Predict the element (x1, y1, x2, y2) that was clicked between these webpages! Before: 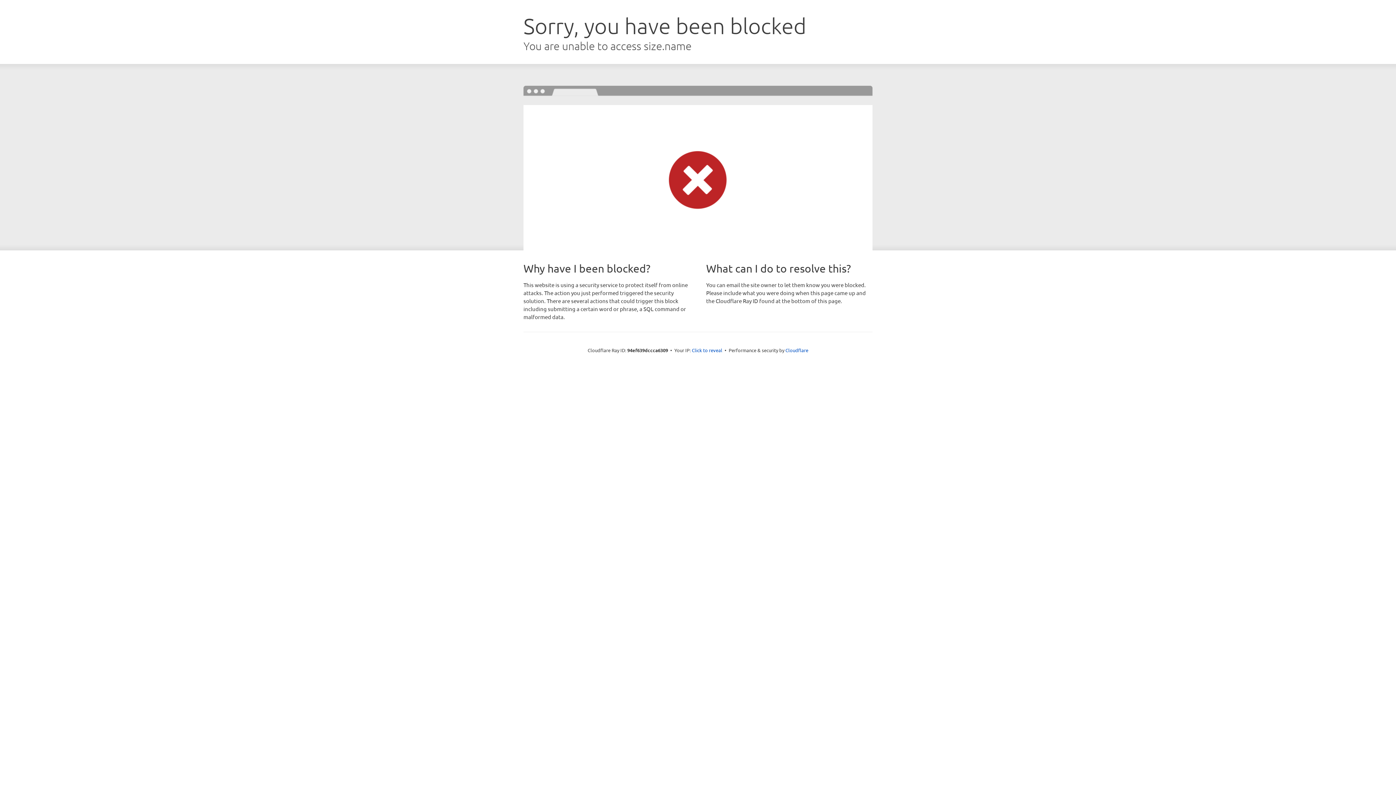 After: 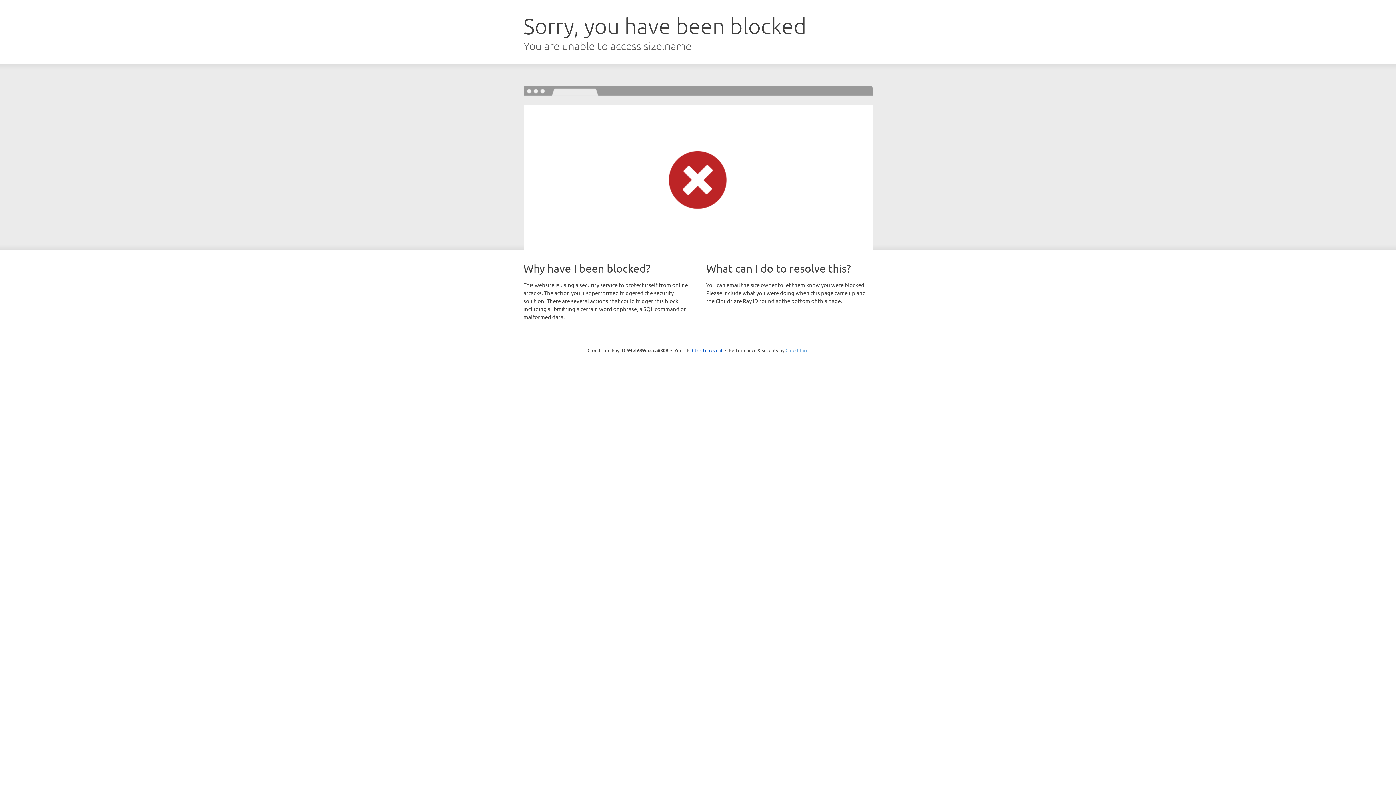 Action: bbox: (785, 347, 808, 353) label: Cloudflare